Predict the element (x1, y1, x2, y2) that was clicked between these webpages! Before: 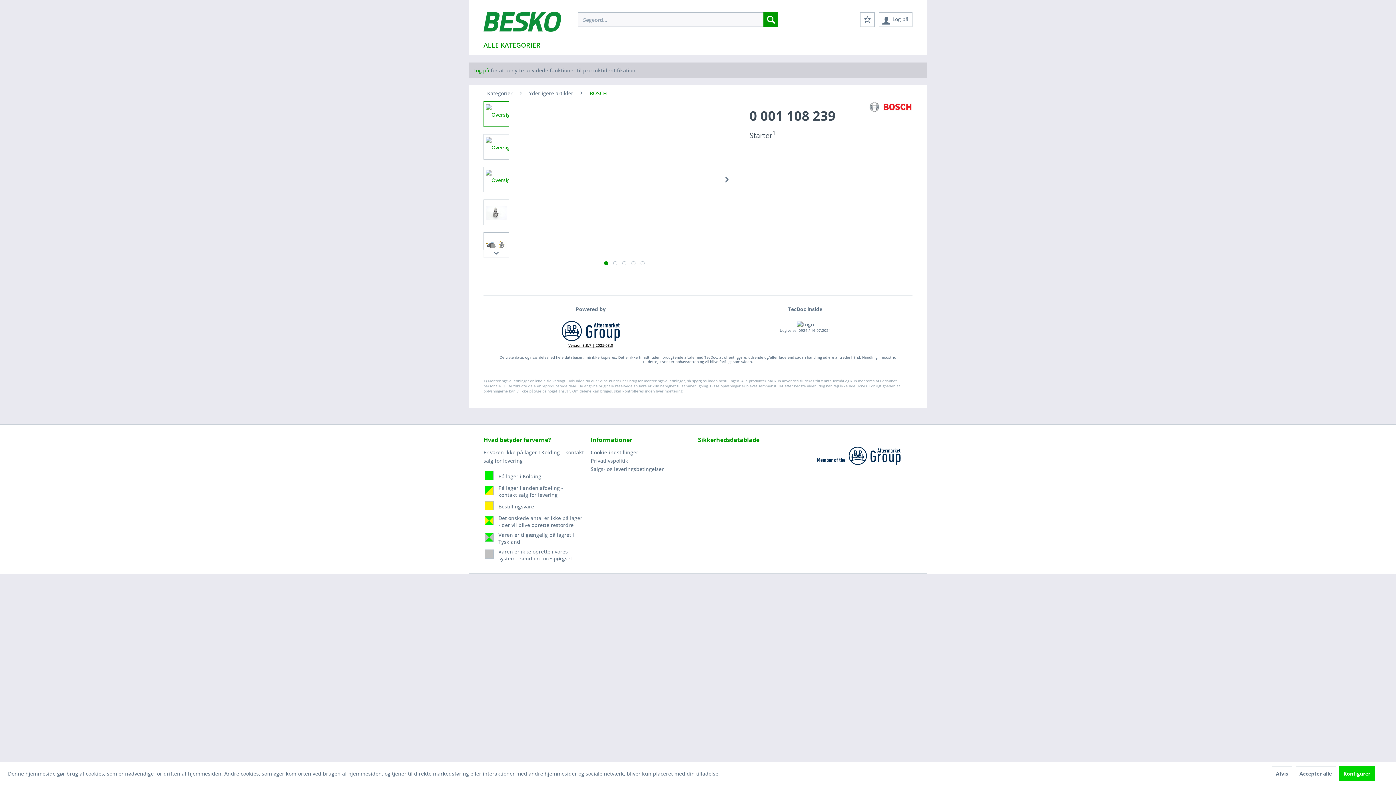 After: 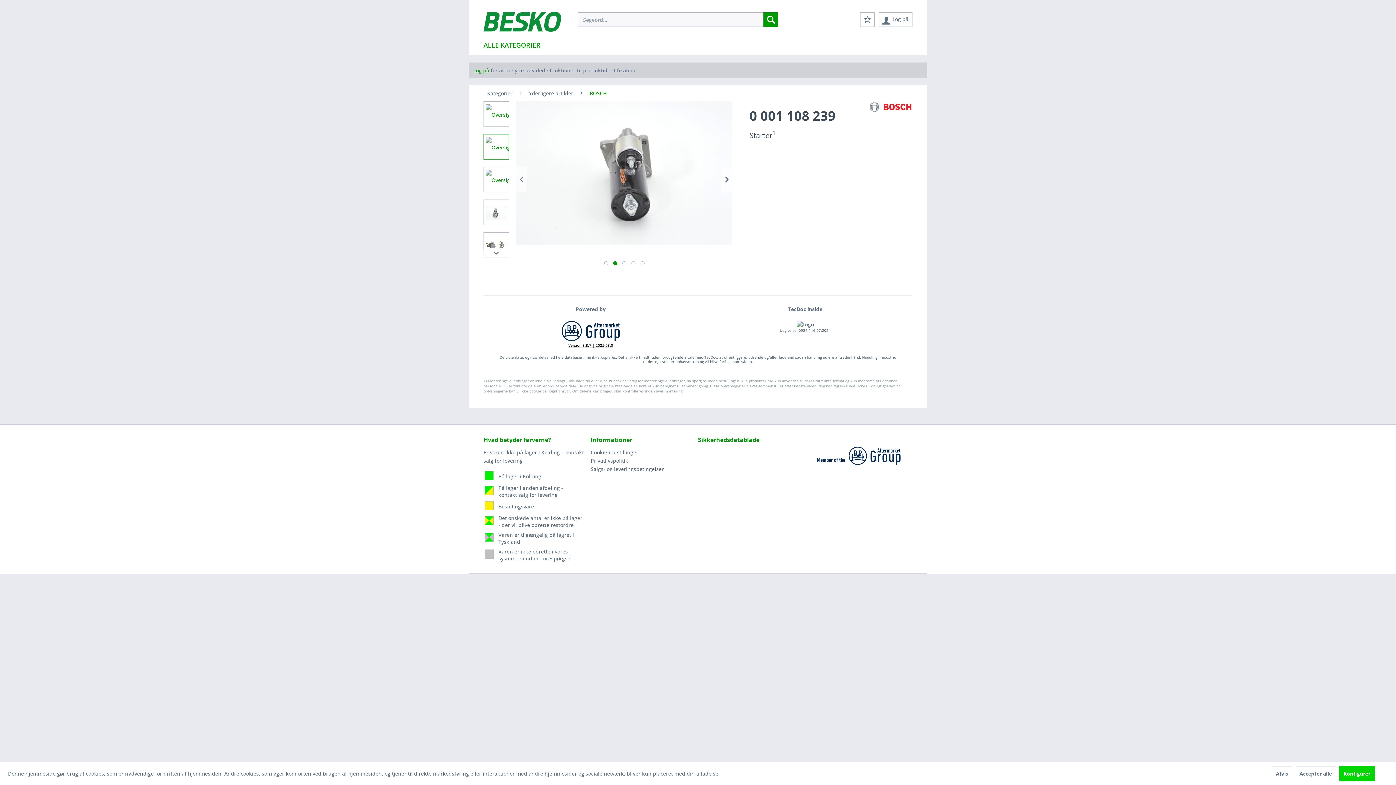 Action: bbox: (483, 134, 509, 159)